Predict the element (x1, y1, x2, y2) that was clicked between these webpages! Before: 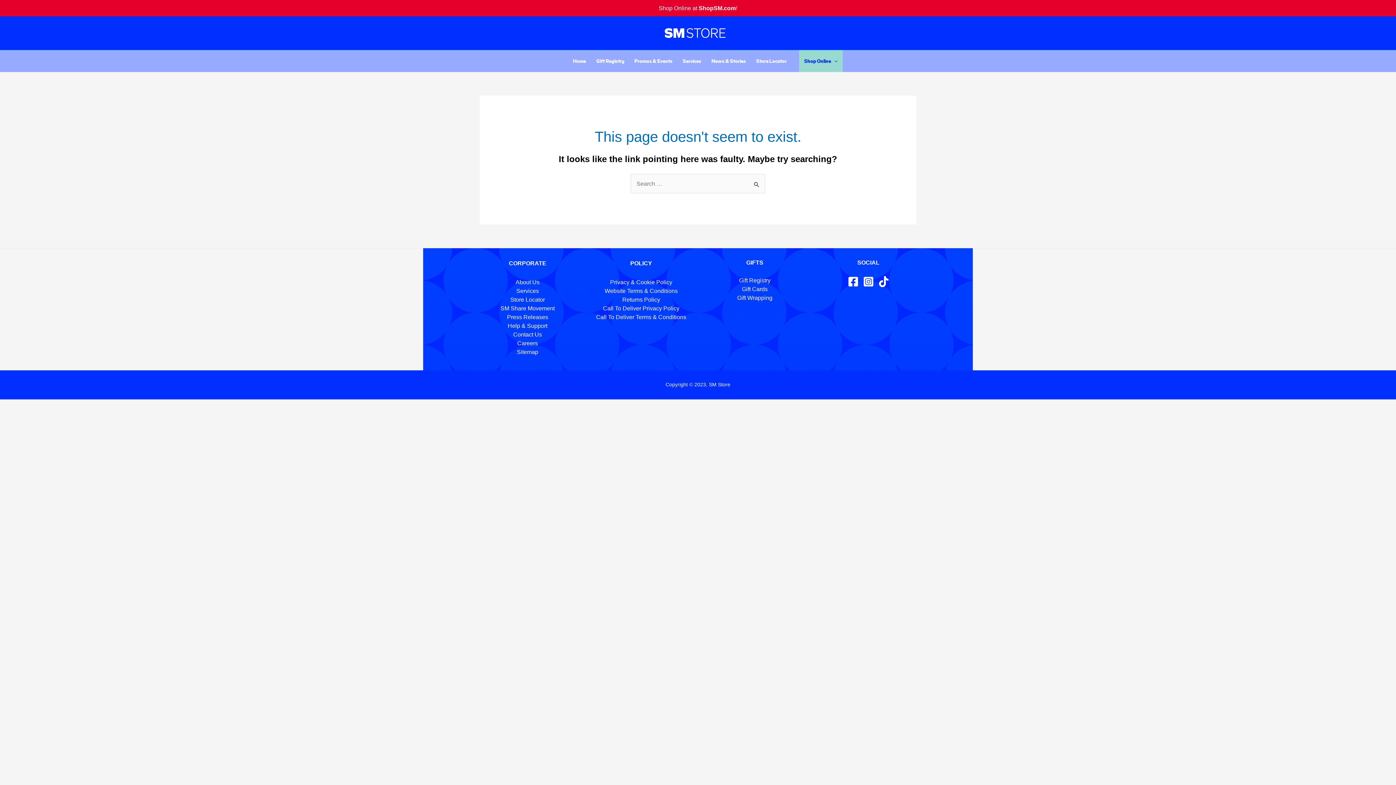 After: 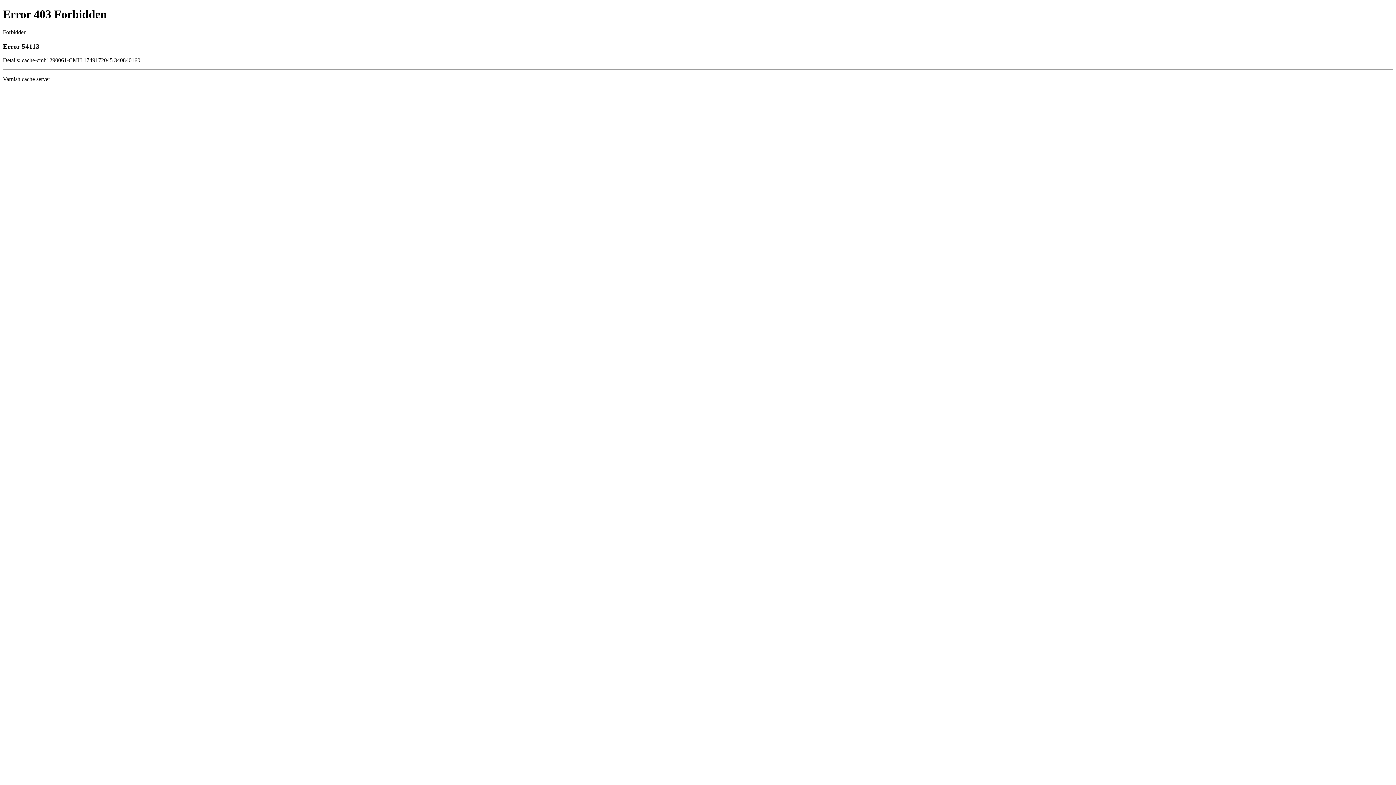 Action: label: ShopSM.com bbox: (698, 5, 736, 11)